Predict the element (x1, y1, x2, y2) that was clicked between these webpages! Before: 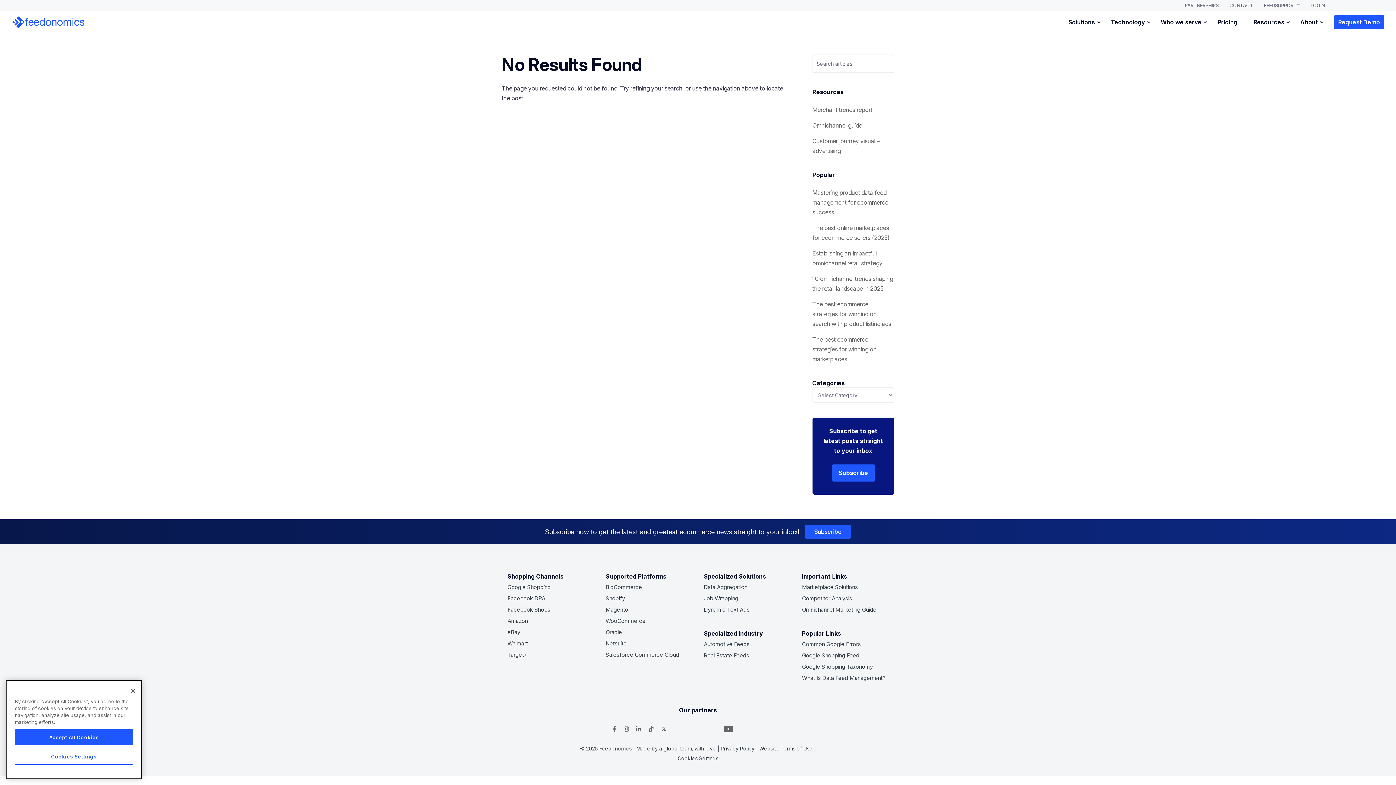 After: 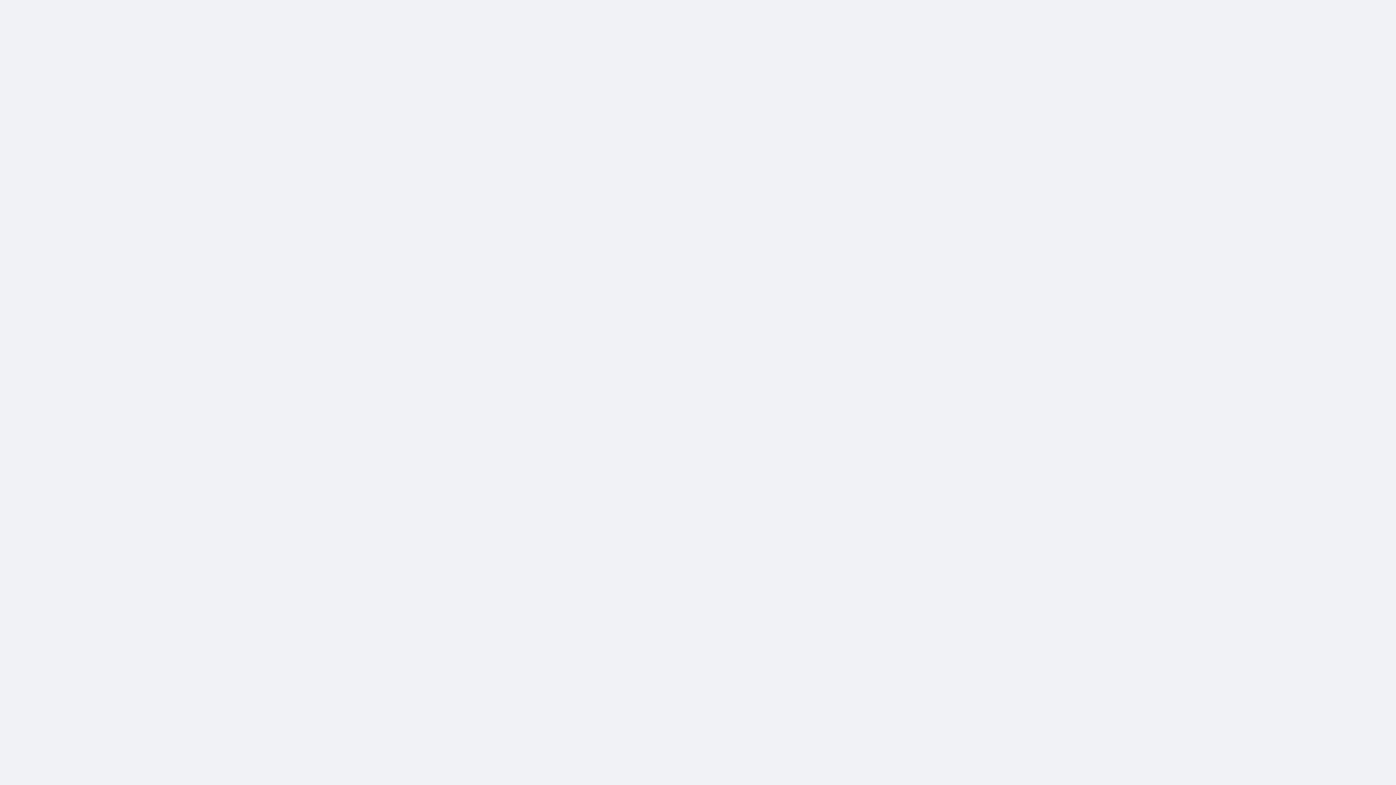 Action: label: FEEDSUPPORT™ bbox: (1264, 3, 1300, 11)